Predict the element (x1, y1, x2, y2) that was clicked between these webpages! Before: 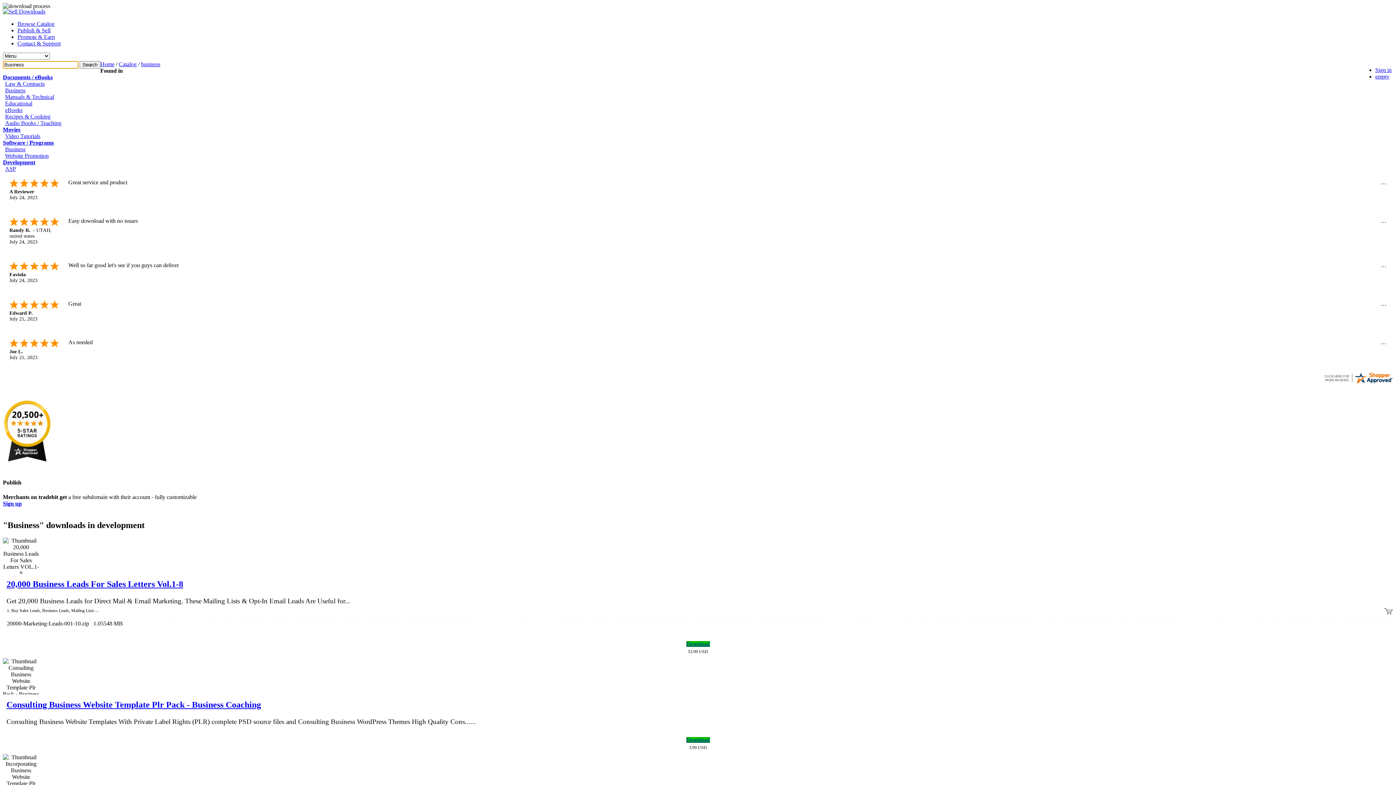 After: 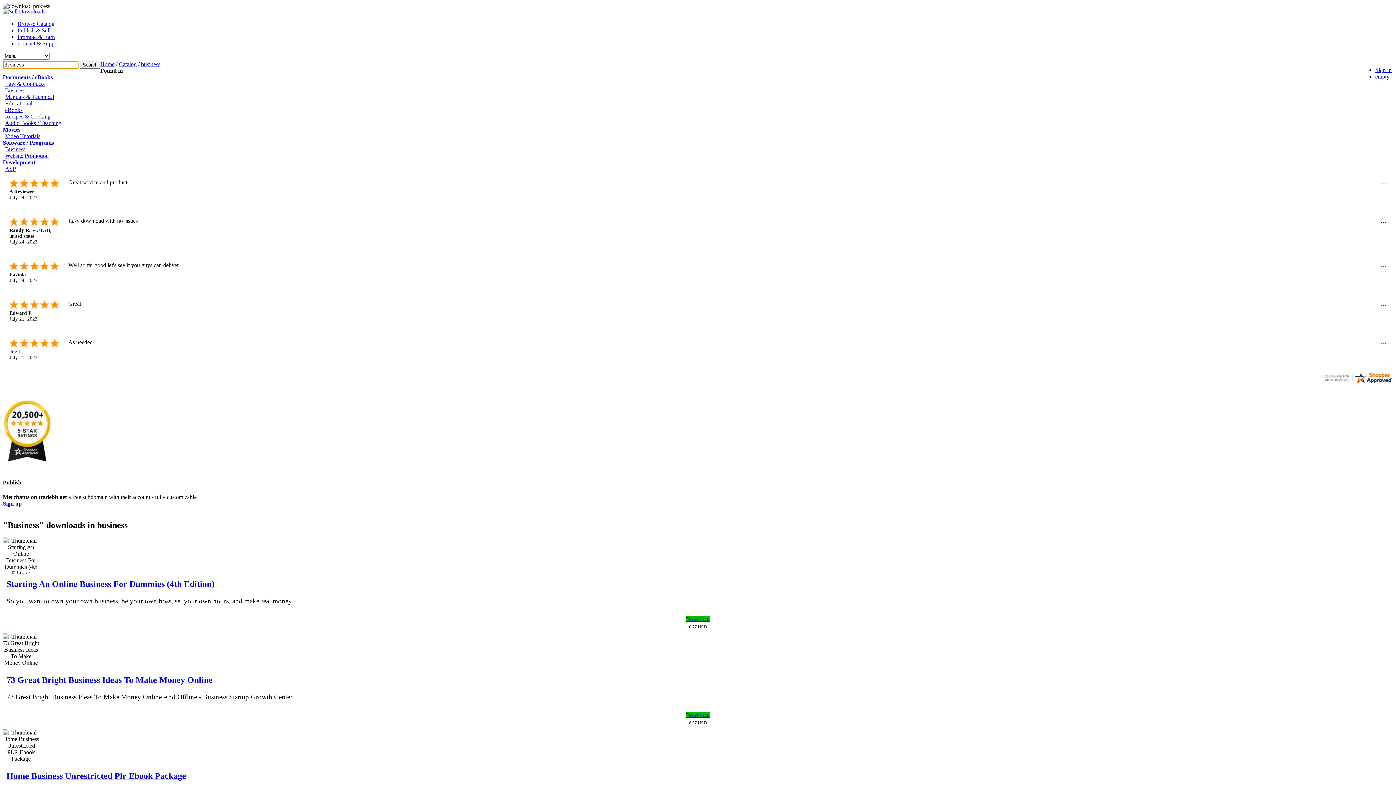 Action: label: Business bbox: (2, 87, 25, 93)